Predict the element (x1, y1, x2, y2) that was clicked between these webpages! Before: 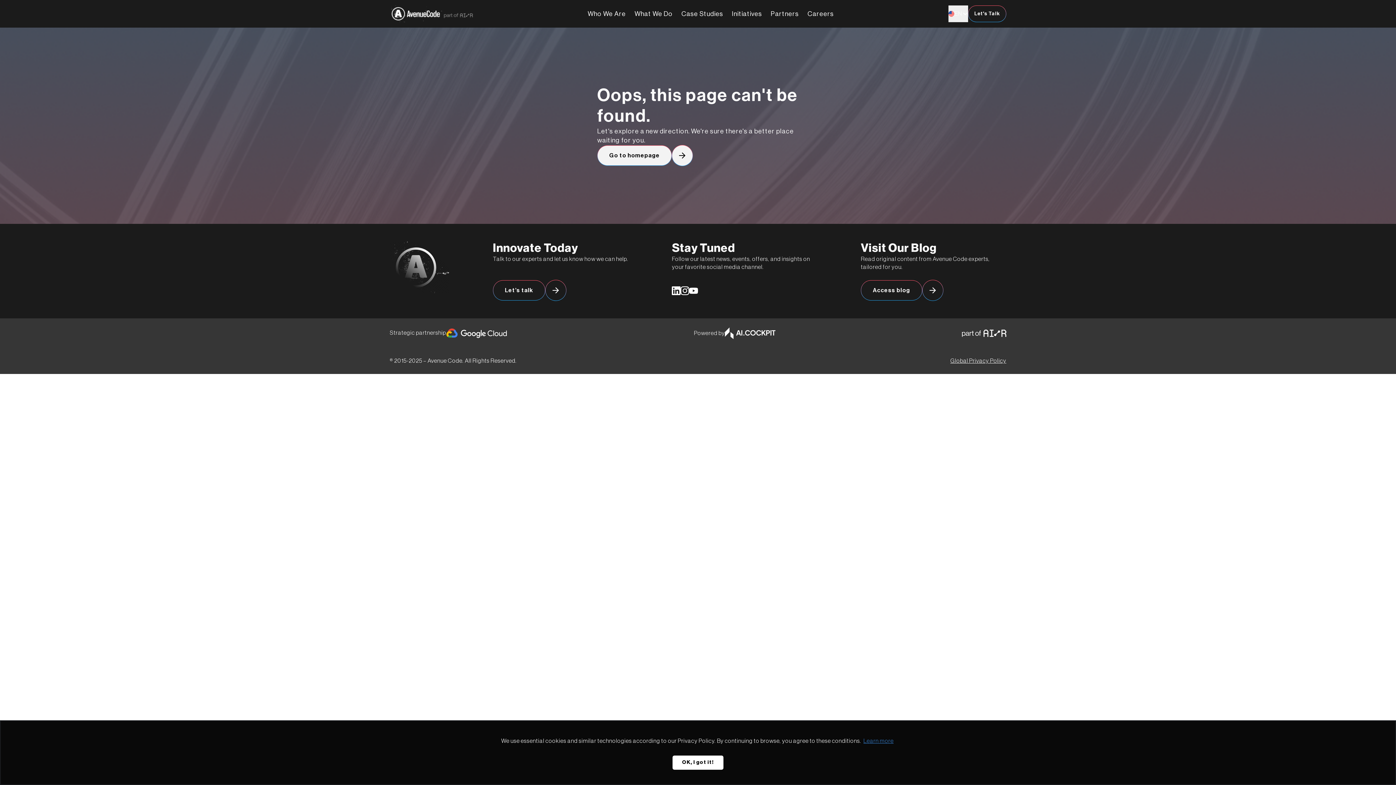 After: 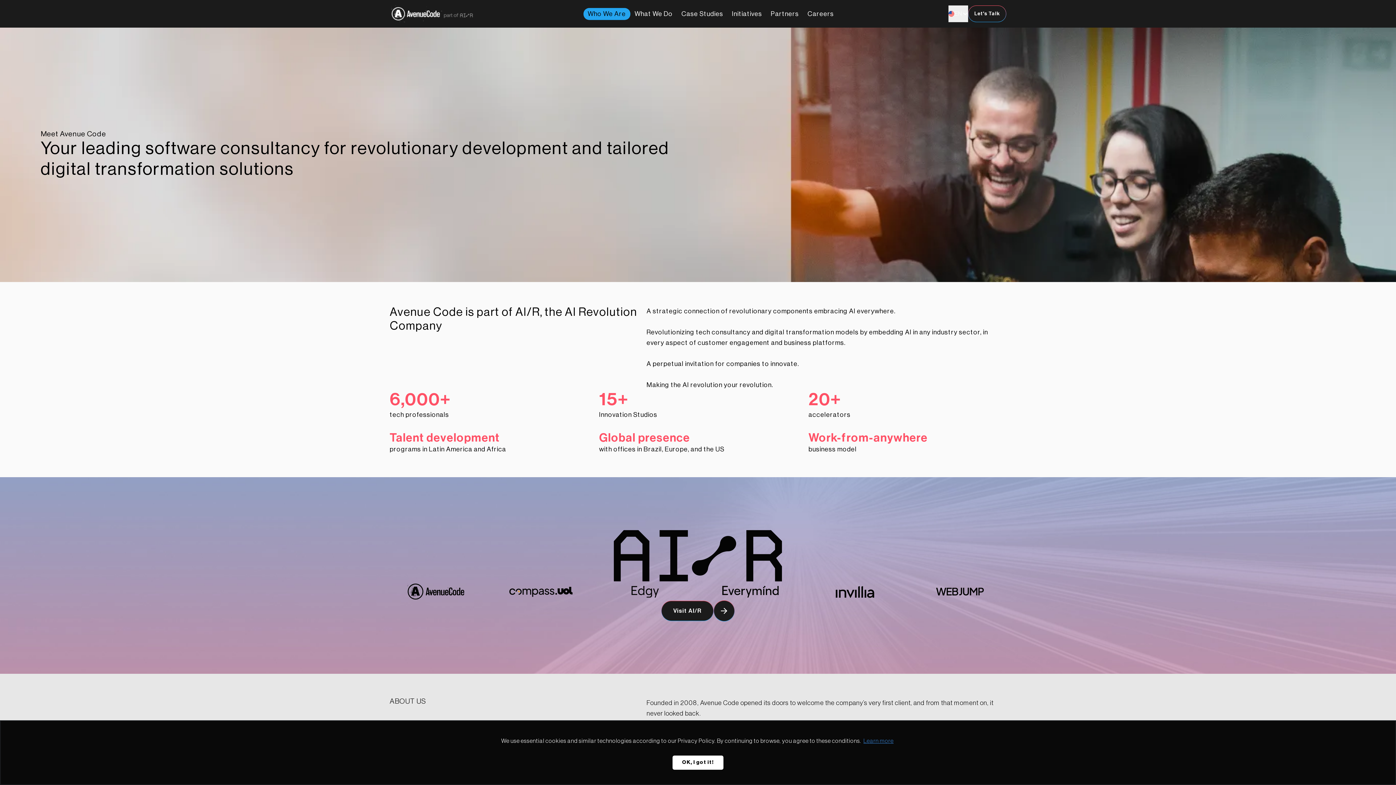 Action: bbox: (583, 7, 630, 19) label: Who We Are​